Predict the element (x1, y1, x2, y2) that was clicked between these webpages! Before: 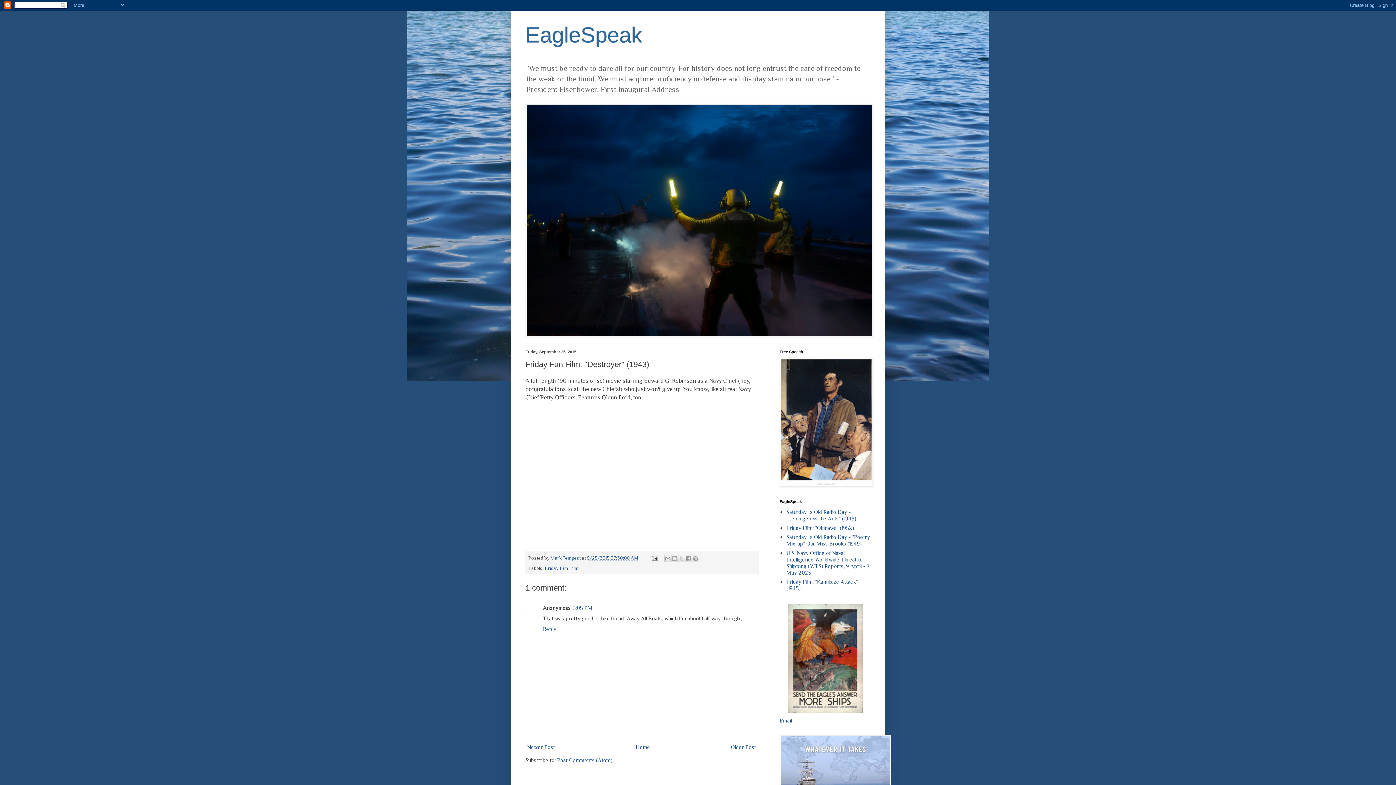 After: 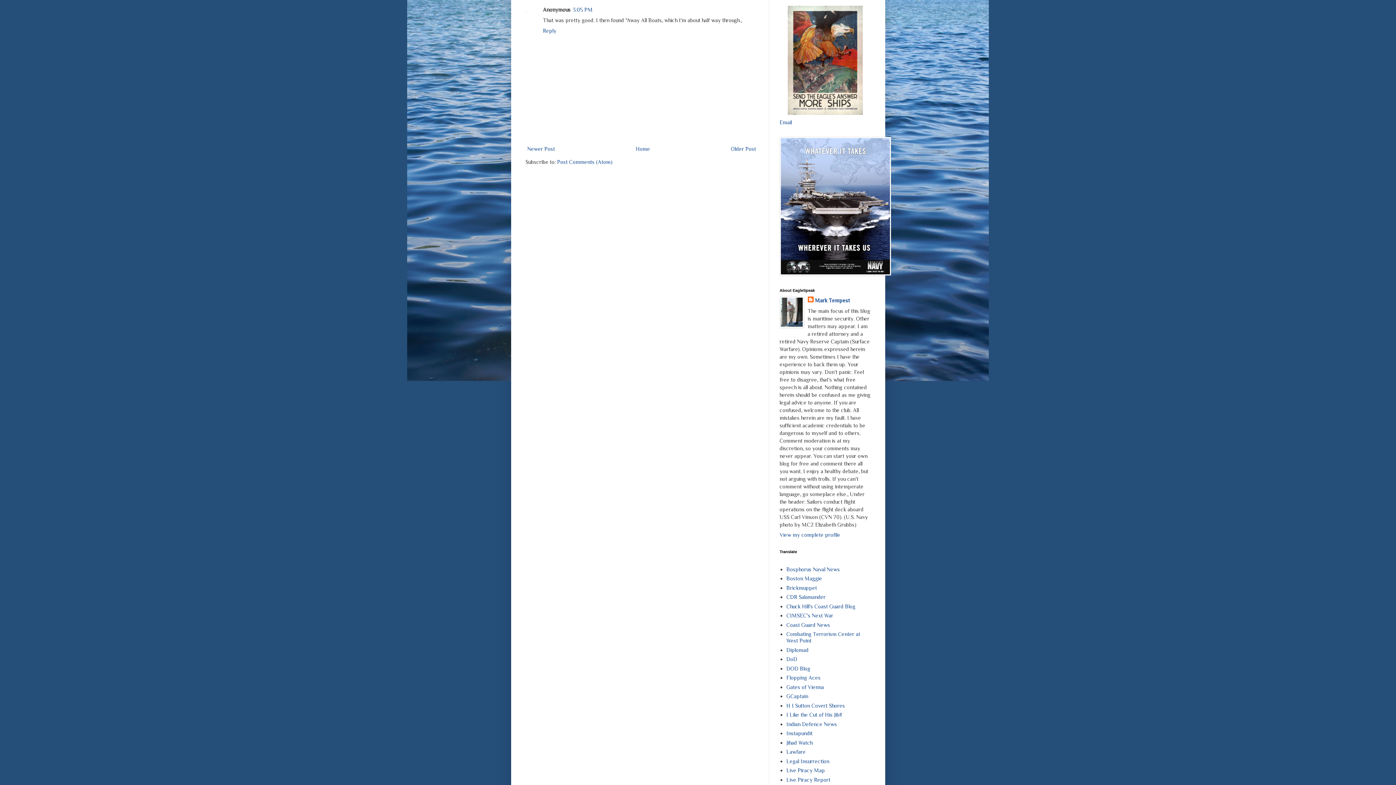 Action: bbox: (572, 605, 592, 611) label: 3:05 PM